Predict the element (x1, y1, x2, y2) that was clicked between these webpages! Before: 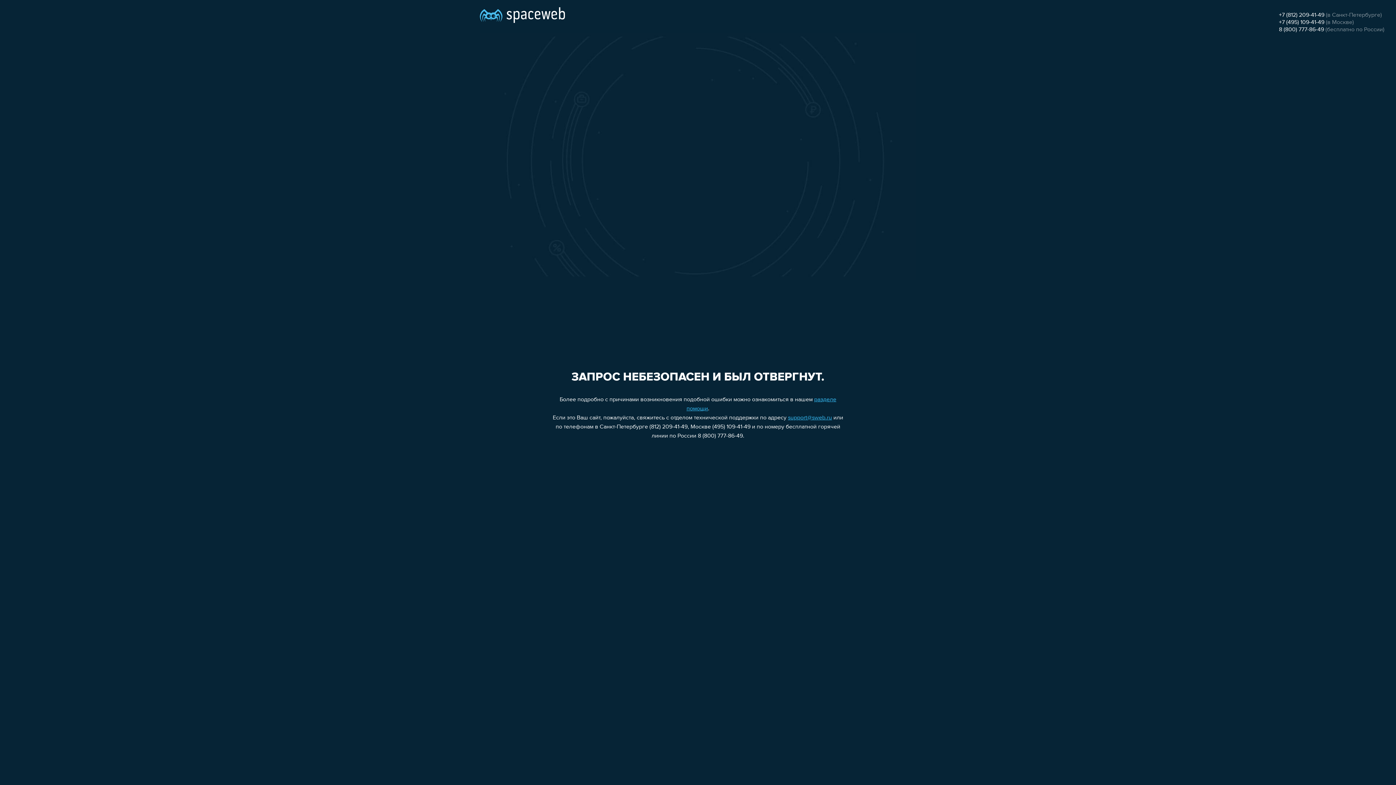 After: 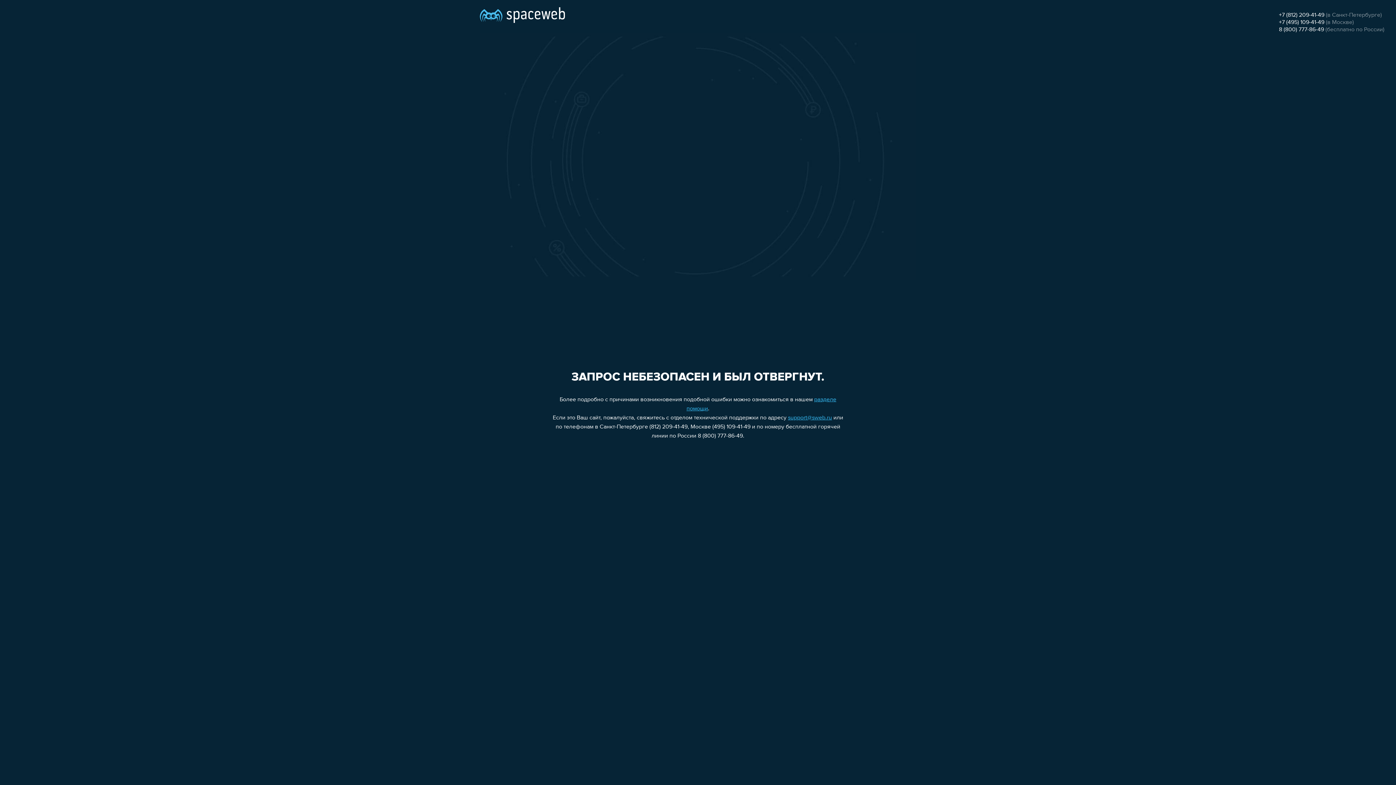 Action: label: 8 (800) 777-86-49 bbox: (1279, 26, 1324, 32)